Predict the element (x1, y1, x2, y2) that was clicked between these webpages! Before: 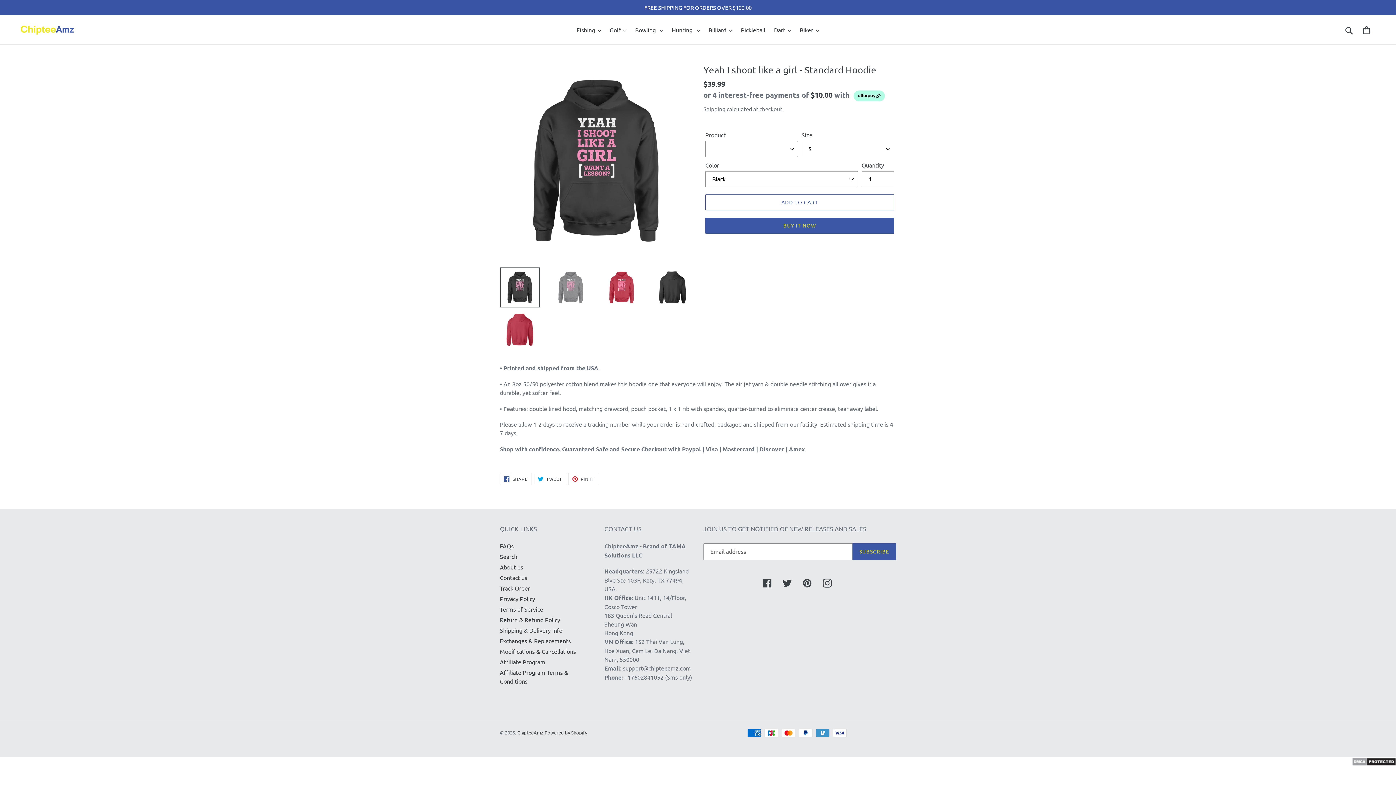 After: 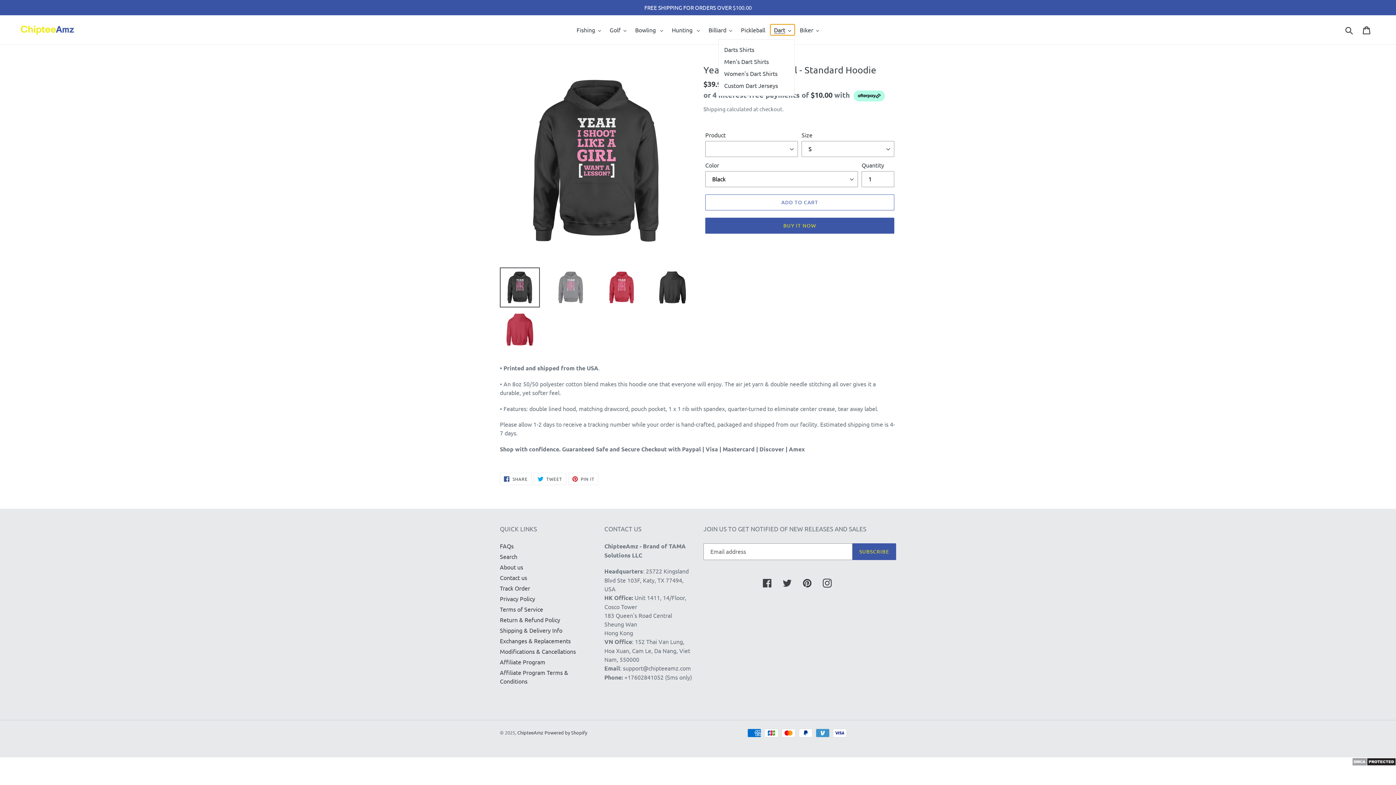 Action: label: Dart bbox: (770, 24, 794, 35)